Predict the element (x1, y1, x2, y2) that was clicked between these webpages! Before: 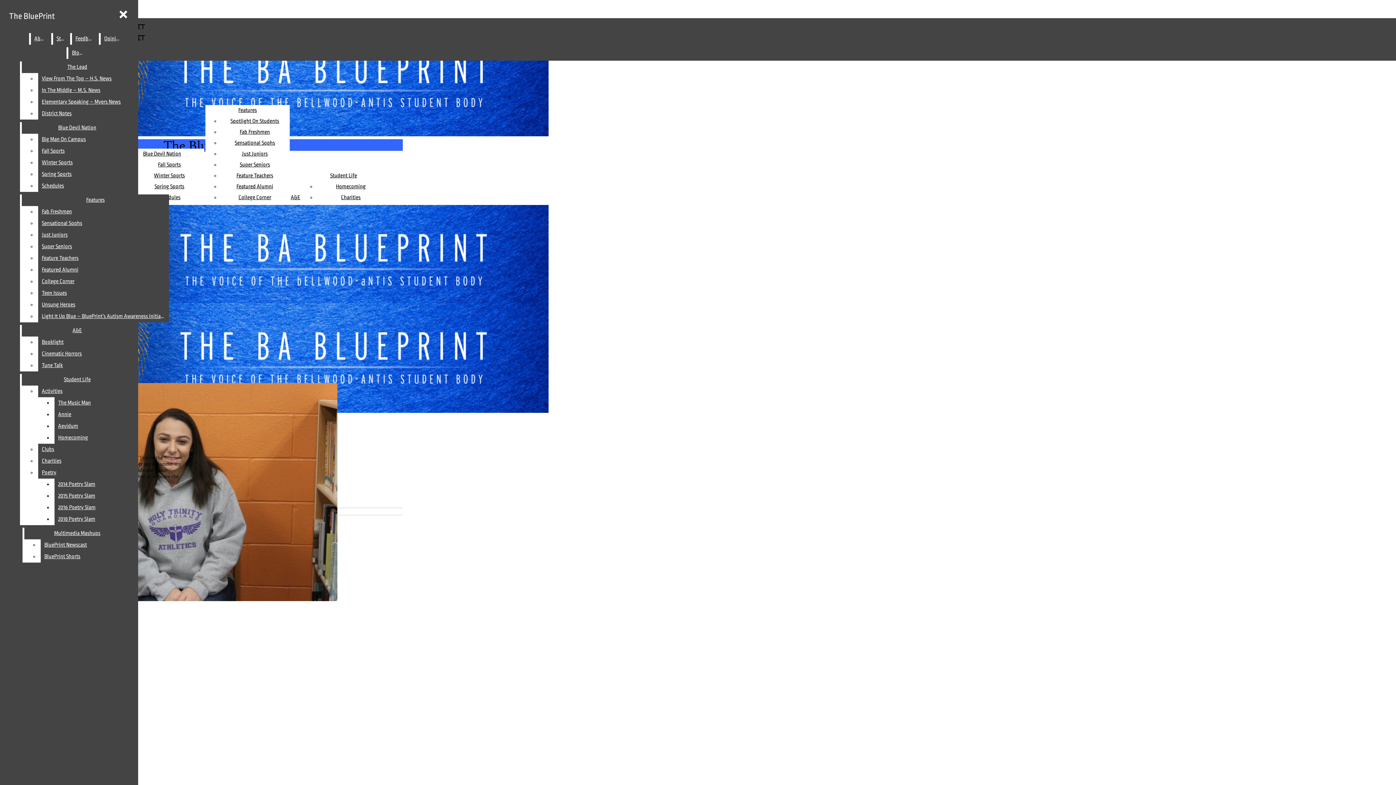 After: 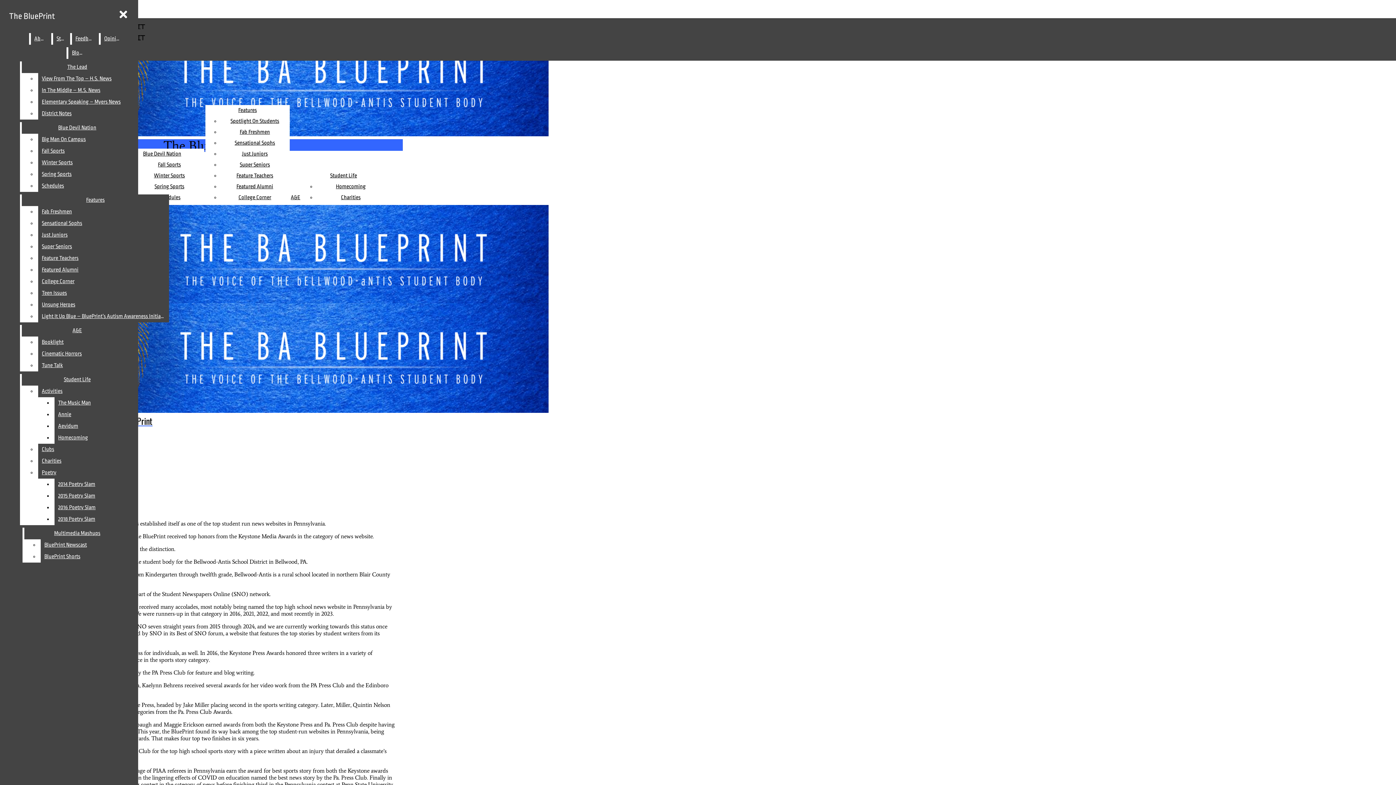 Action: label: About bbox: (30, 33, 50, 44)